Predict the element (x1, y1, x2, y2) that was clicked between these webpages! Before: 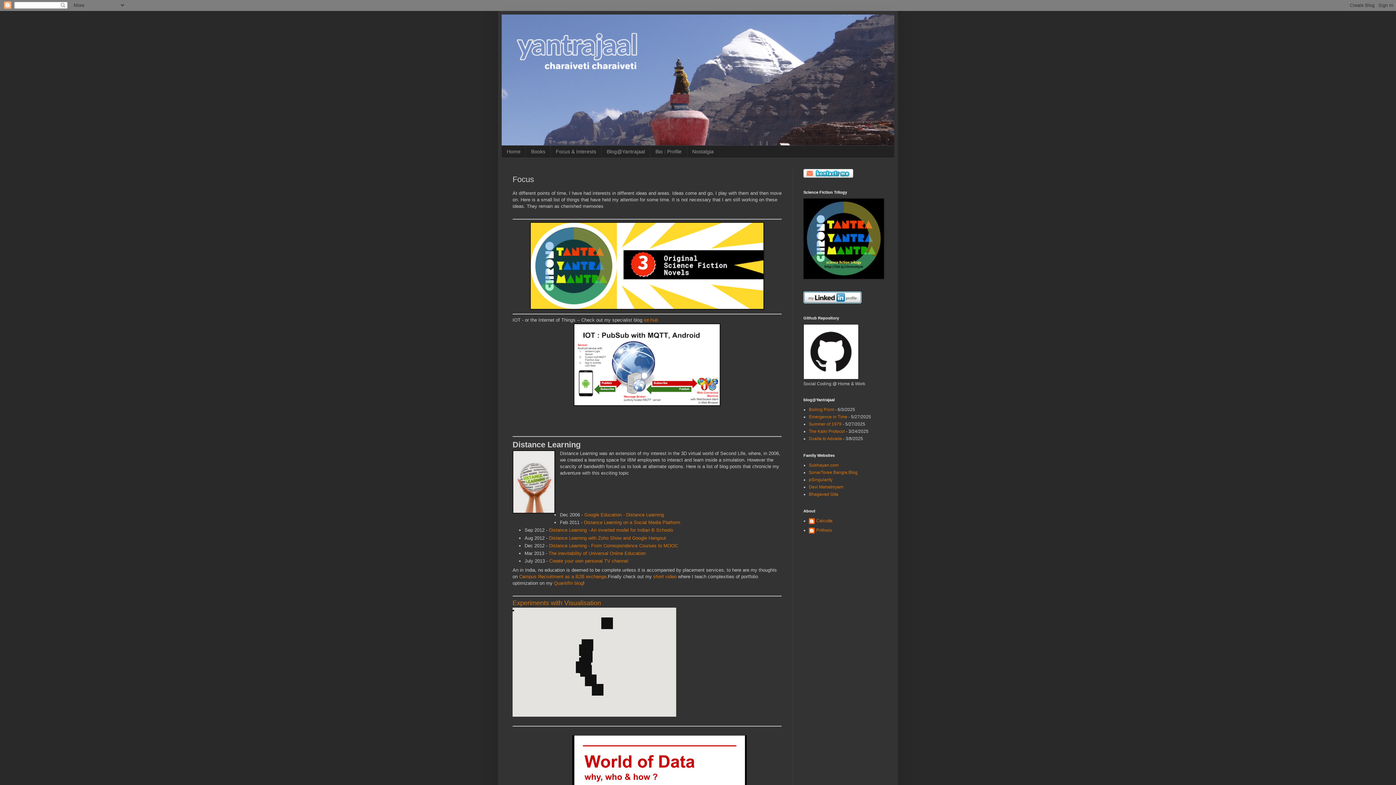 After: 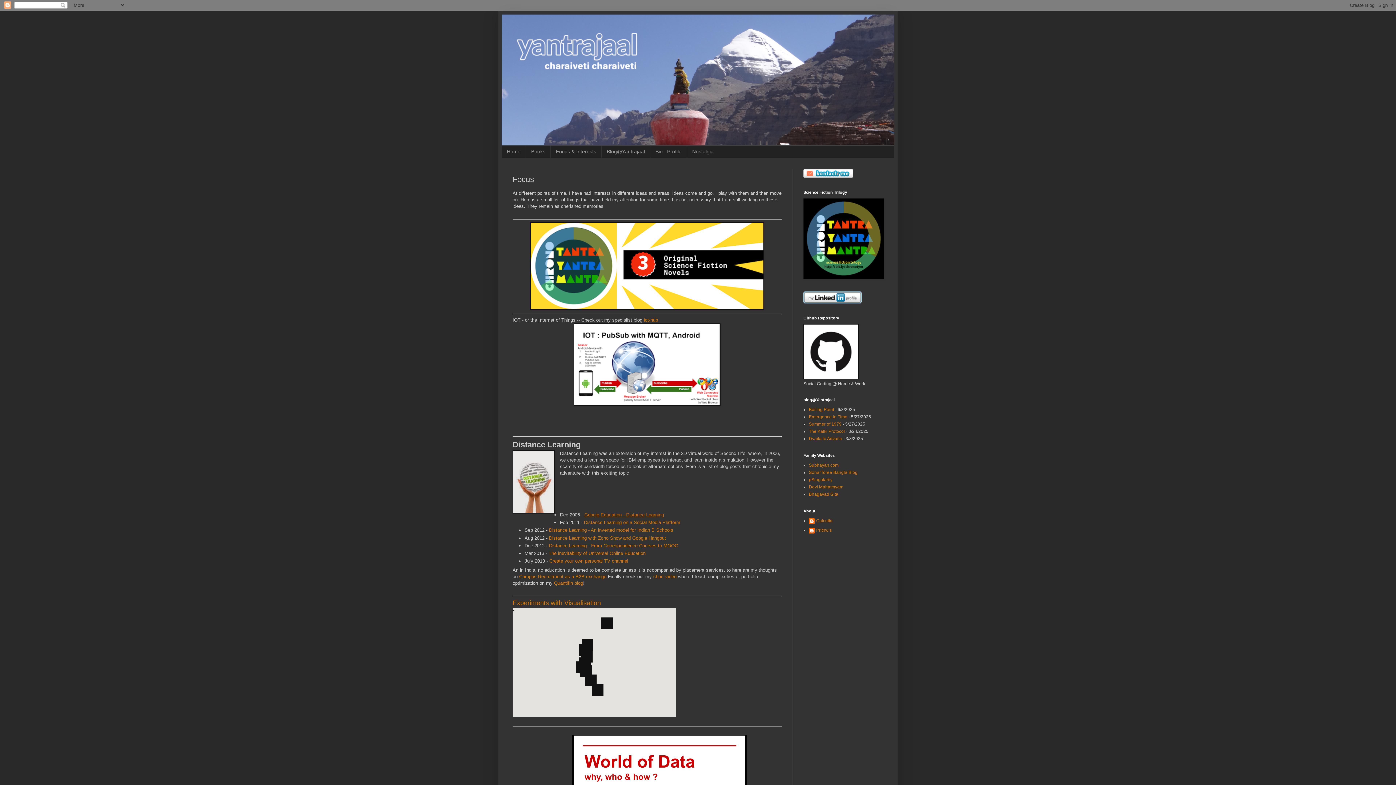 Action: bbox: (584, 512, 664, 517) label: Google Education - Distance Learning